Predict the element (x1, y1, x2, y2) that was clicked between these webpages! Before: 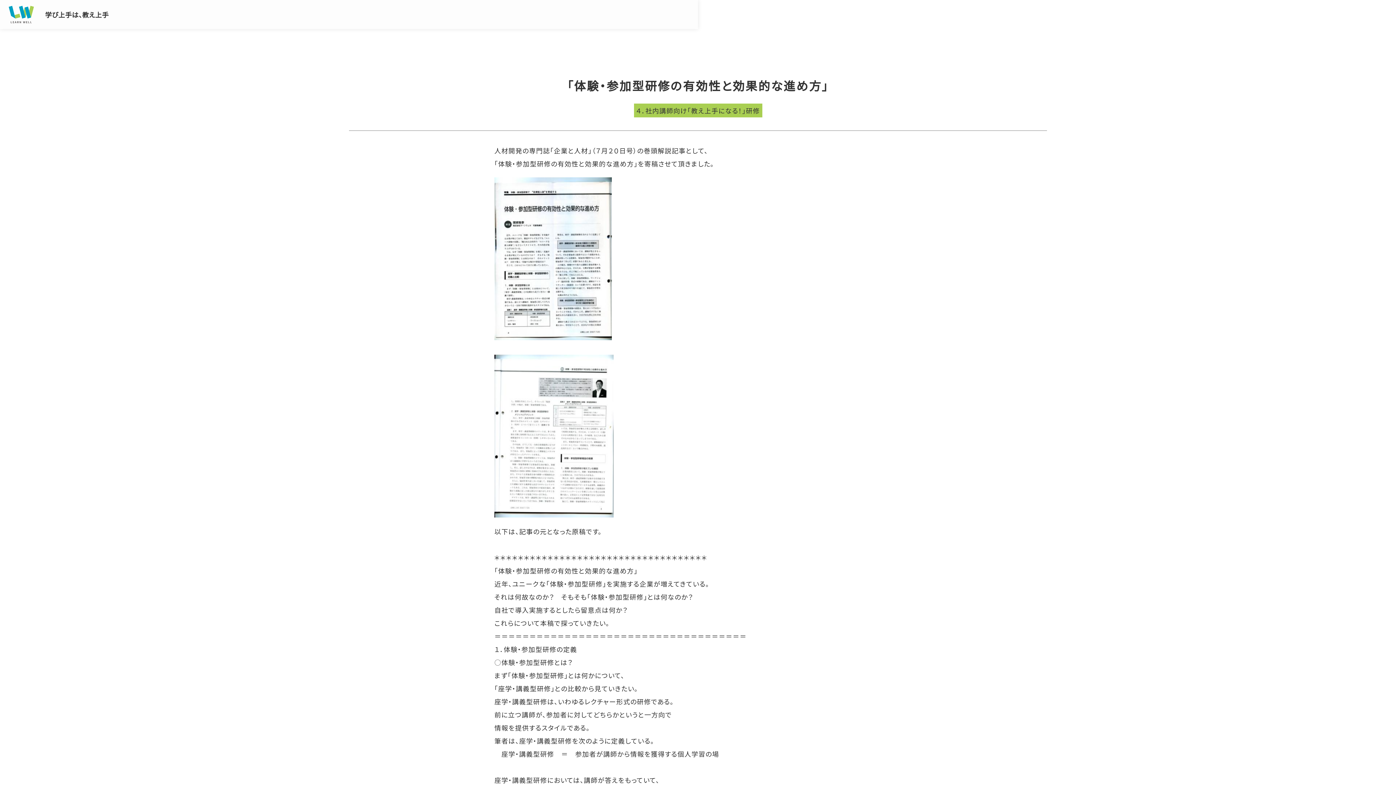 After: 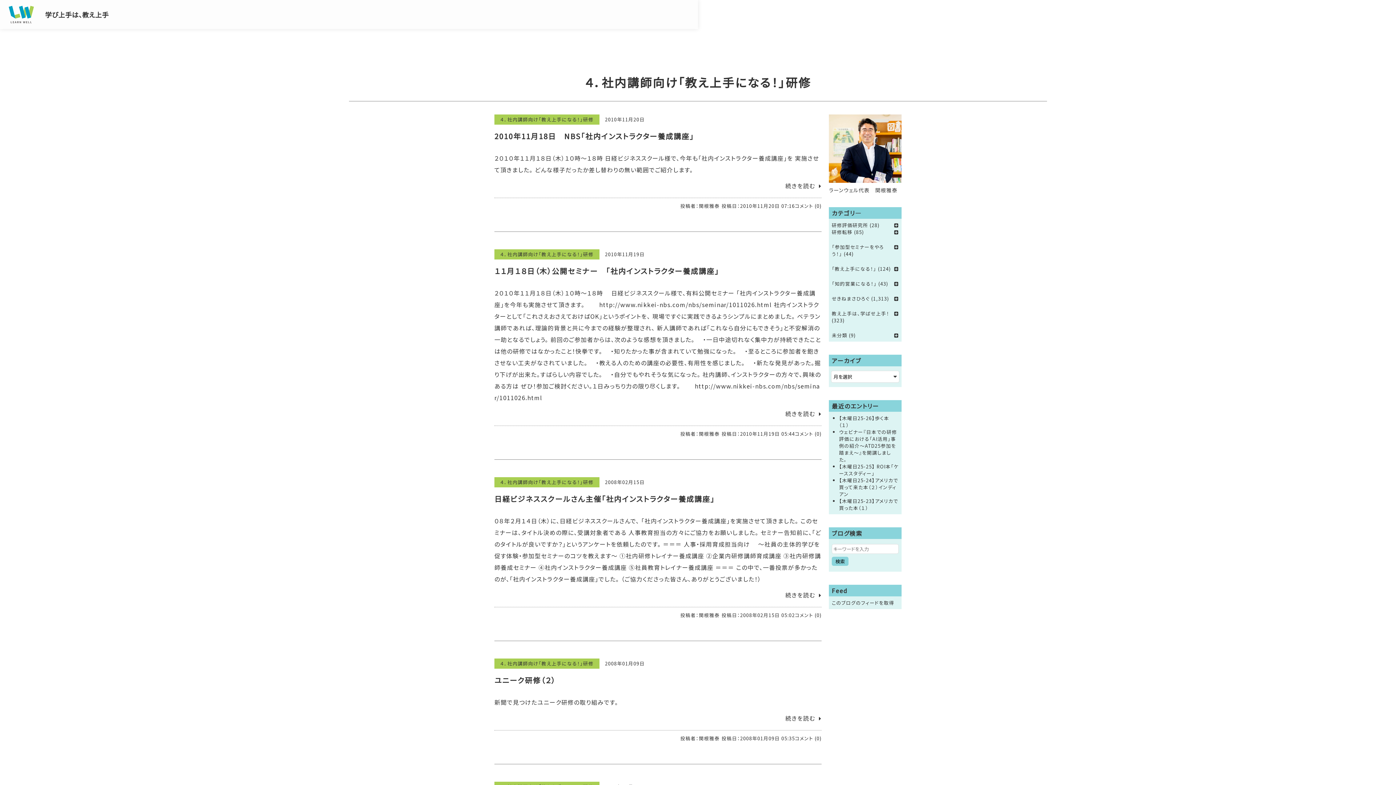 Action: label: ４．社内講師向け「教え上手になる！」研修 bbox: (636, 105, 760, 115)